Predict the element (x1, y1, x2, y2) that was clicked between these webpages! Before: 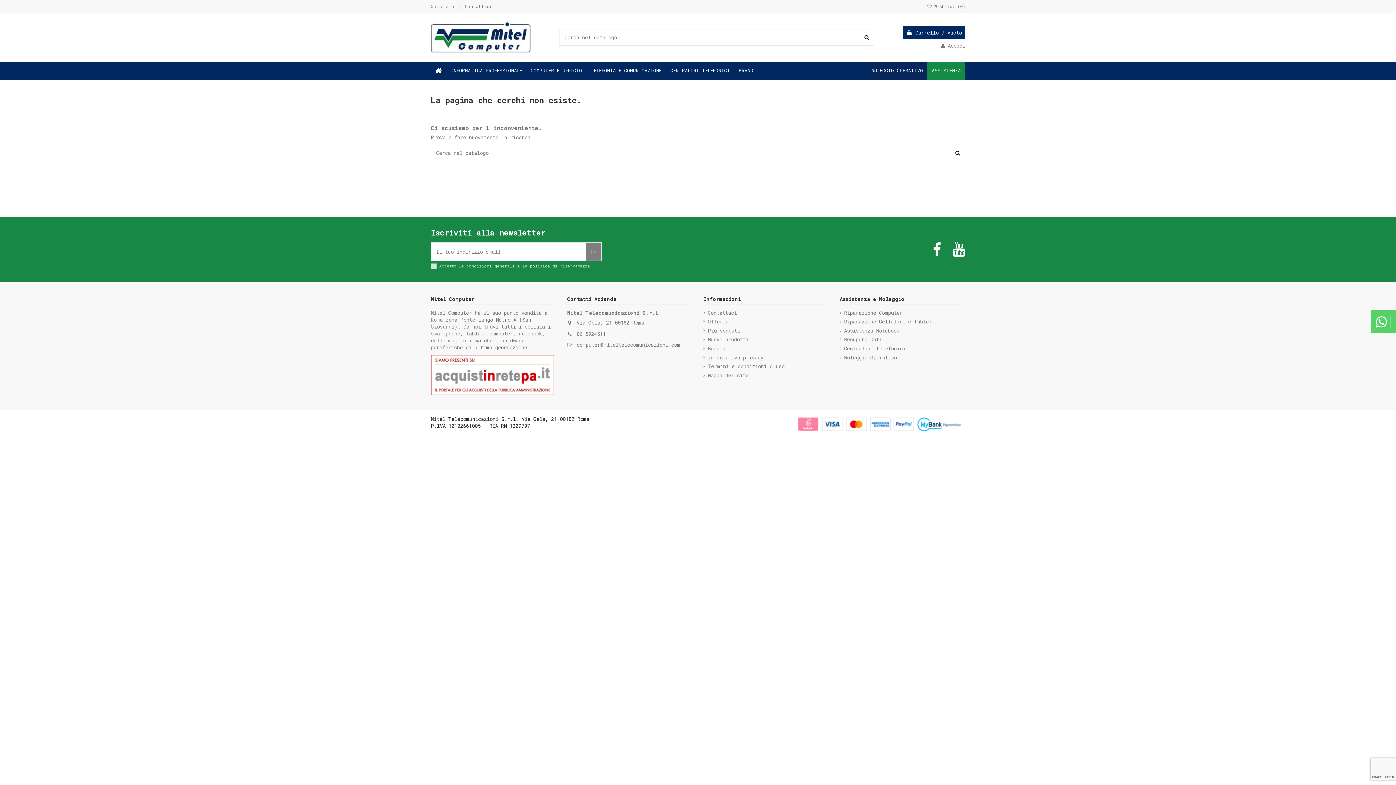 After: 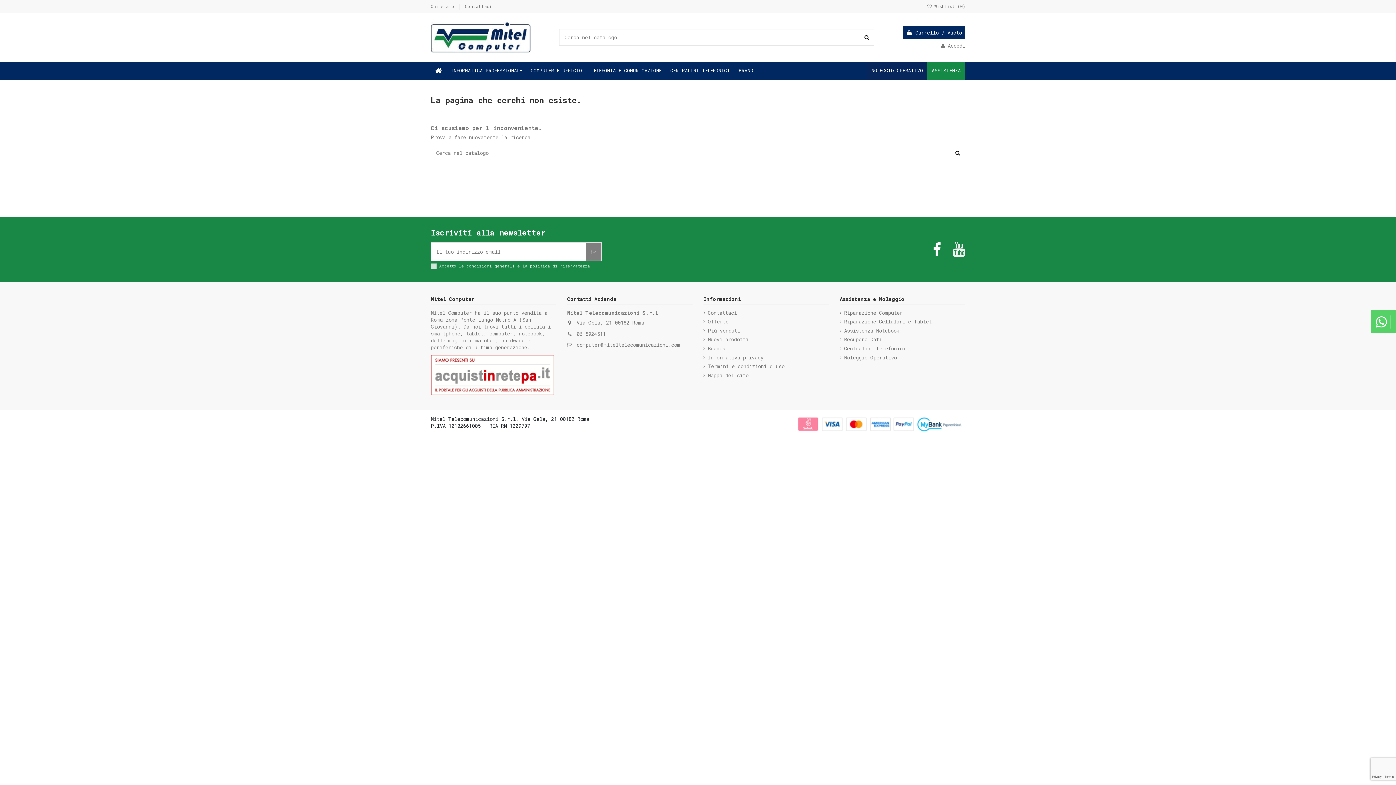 Action: bbox: (953, 239, 965, 258)